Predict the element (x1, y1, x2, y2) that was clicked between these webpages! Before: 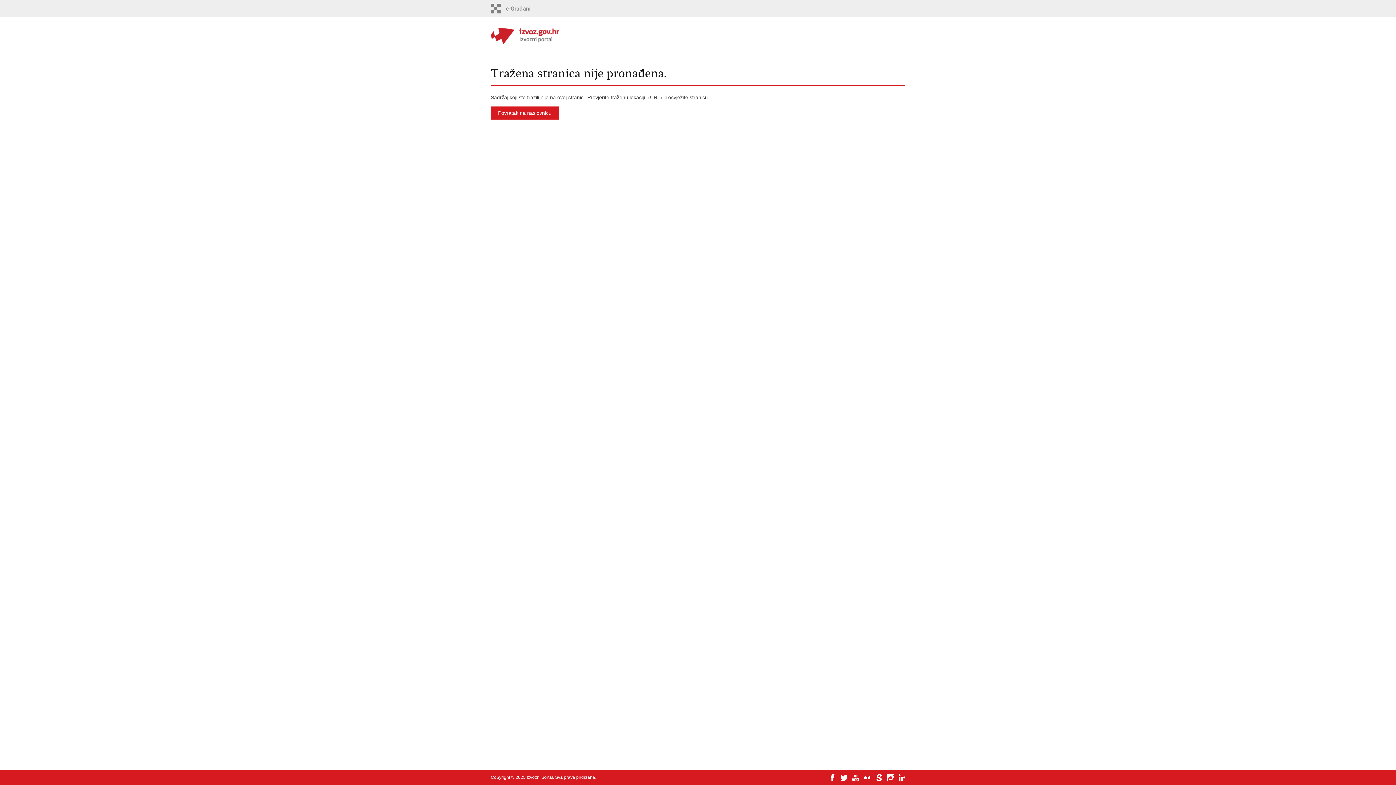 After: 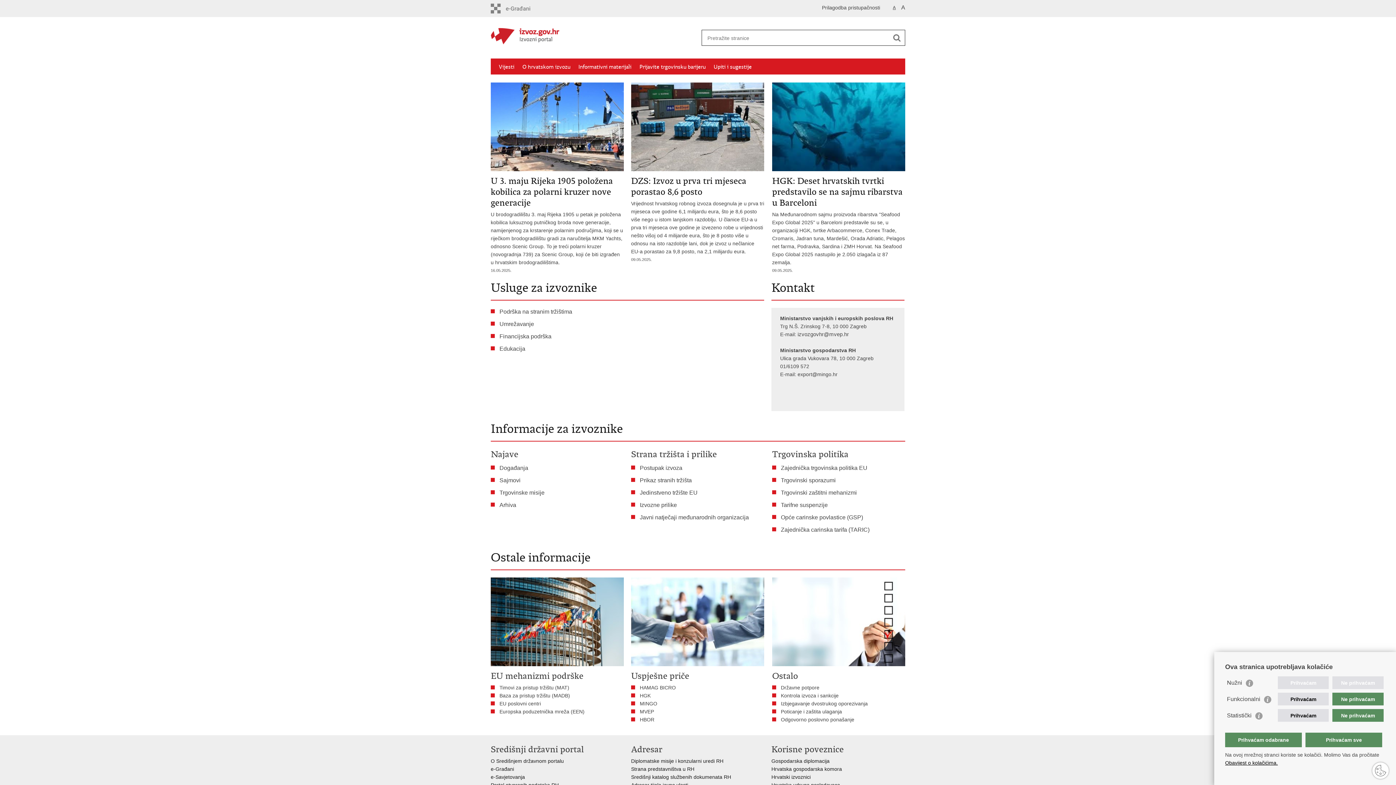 Action: label: Povratak na naslovnicu bbox: (490, 106, 558, 119)